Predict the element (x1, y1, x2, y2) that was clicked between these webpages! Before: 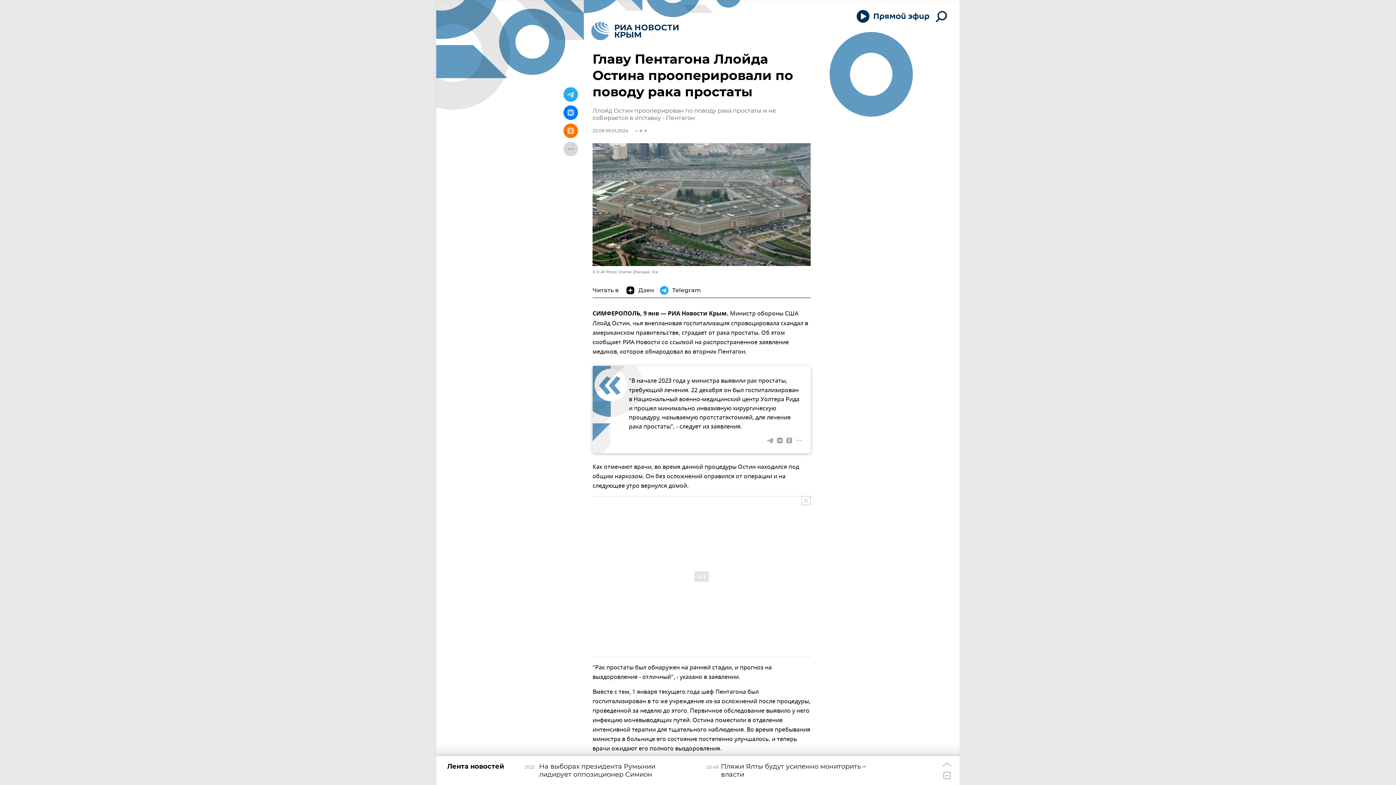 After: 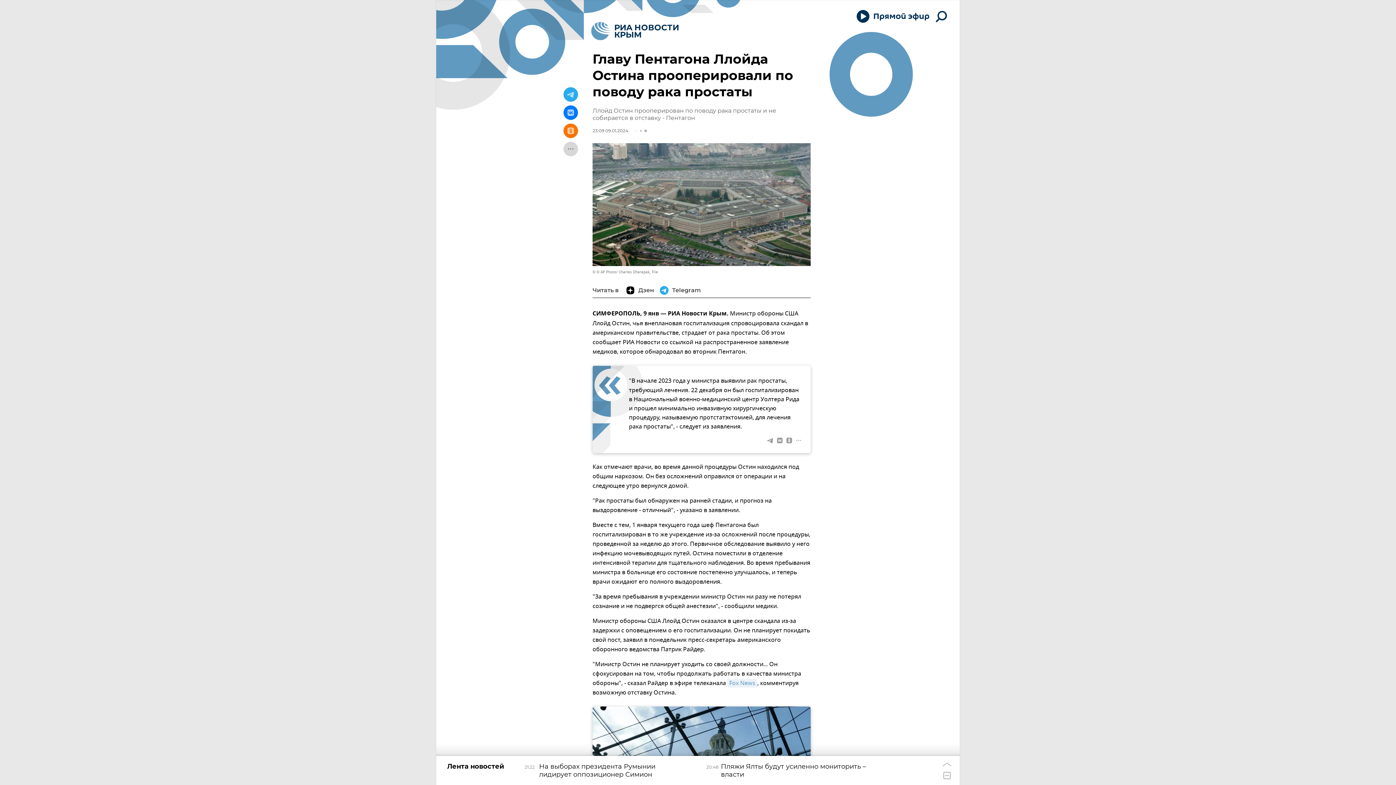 Action: bbox: (801, 496, 810, 505)